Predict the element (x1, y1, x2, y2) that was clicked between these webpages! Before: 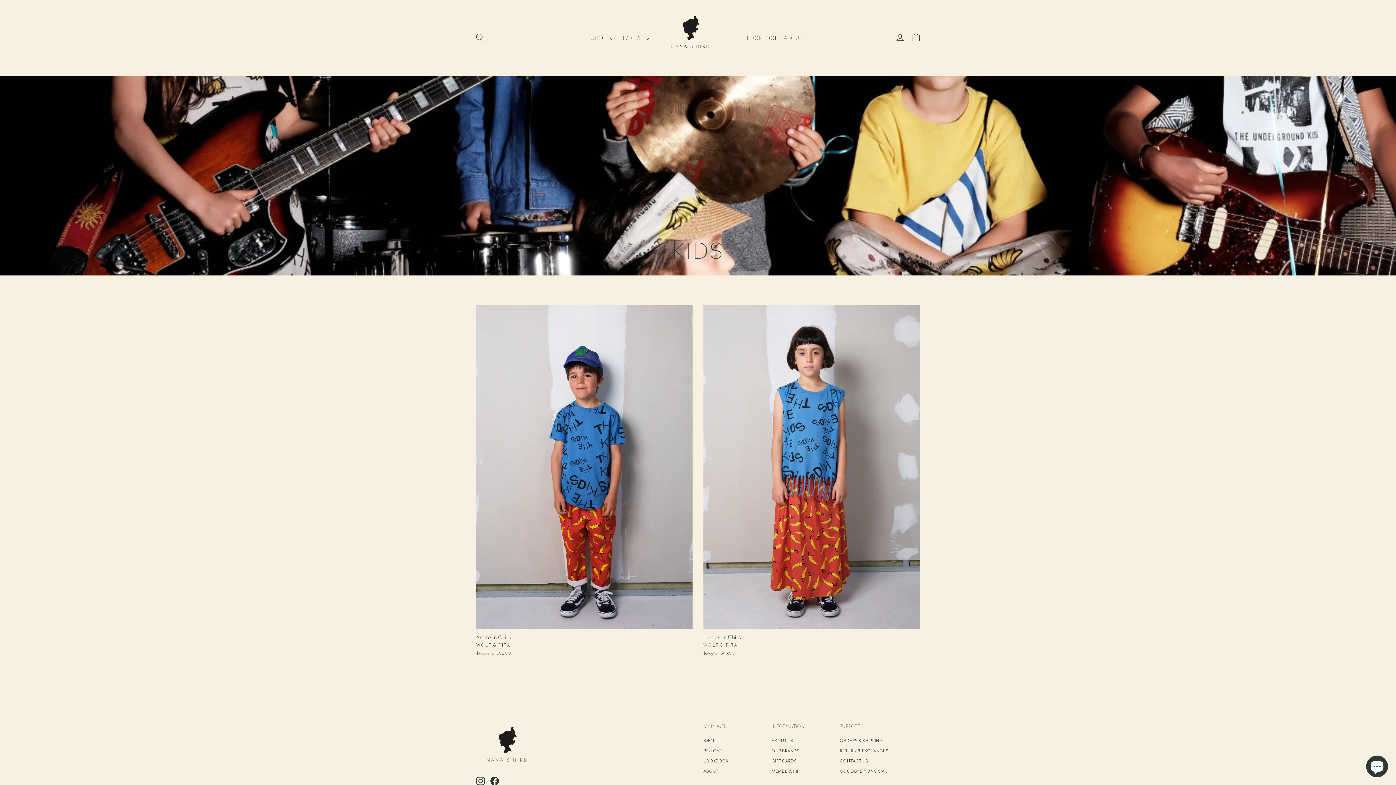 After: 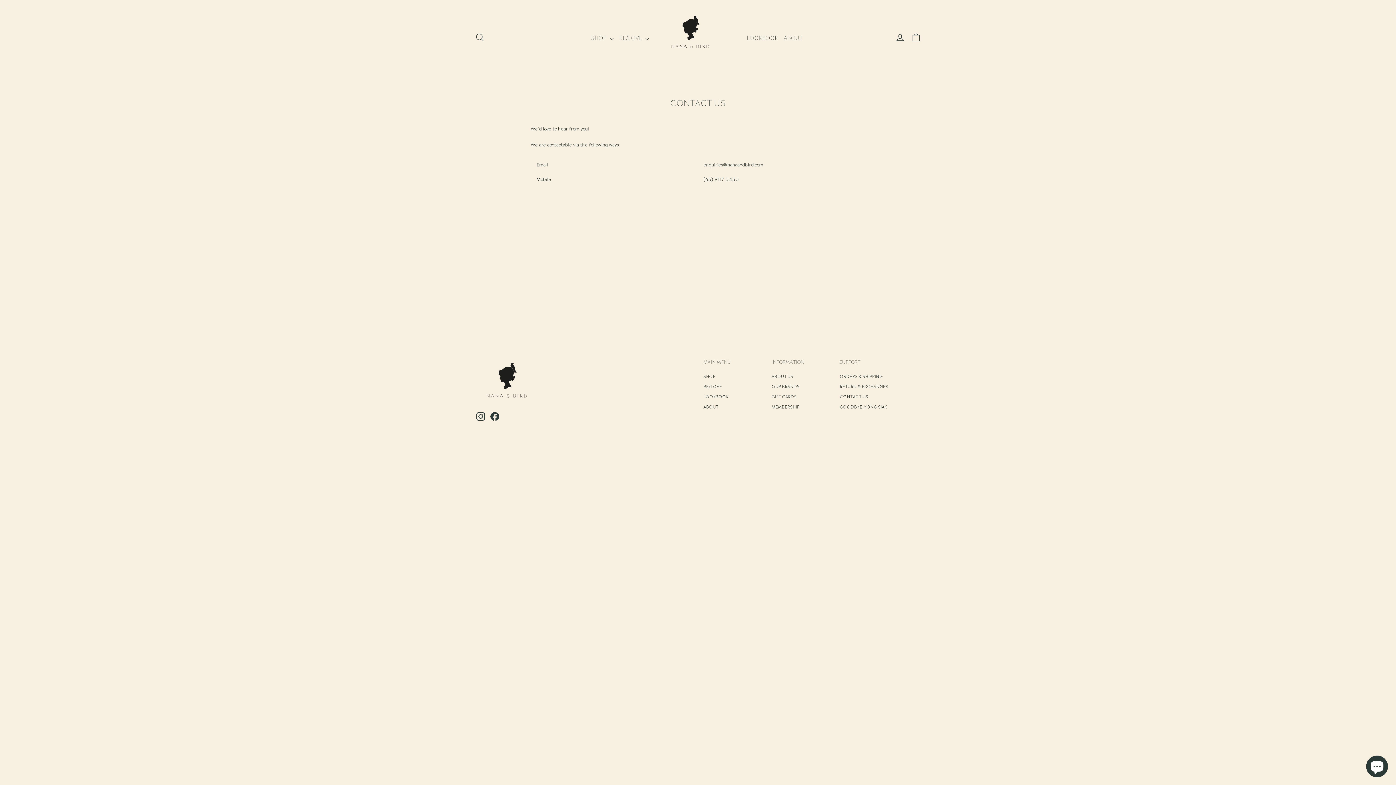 Action: label: CONTACT US bbox: (840, 756, 920, 765)